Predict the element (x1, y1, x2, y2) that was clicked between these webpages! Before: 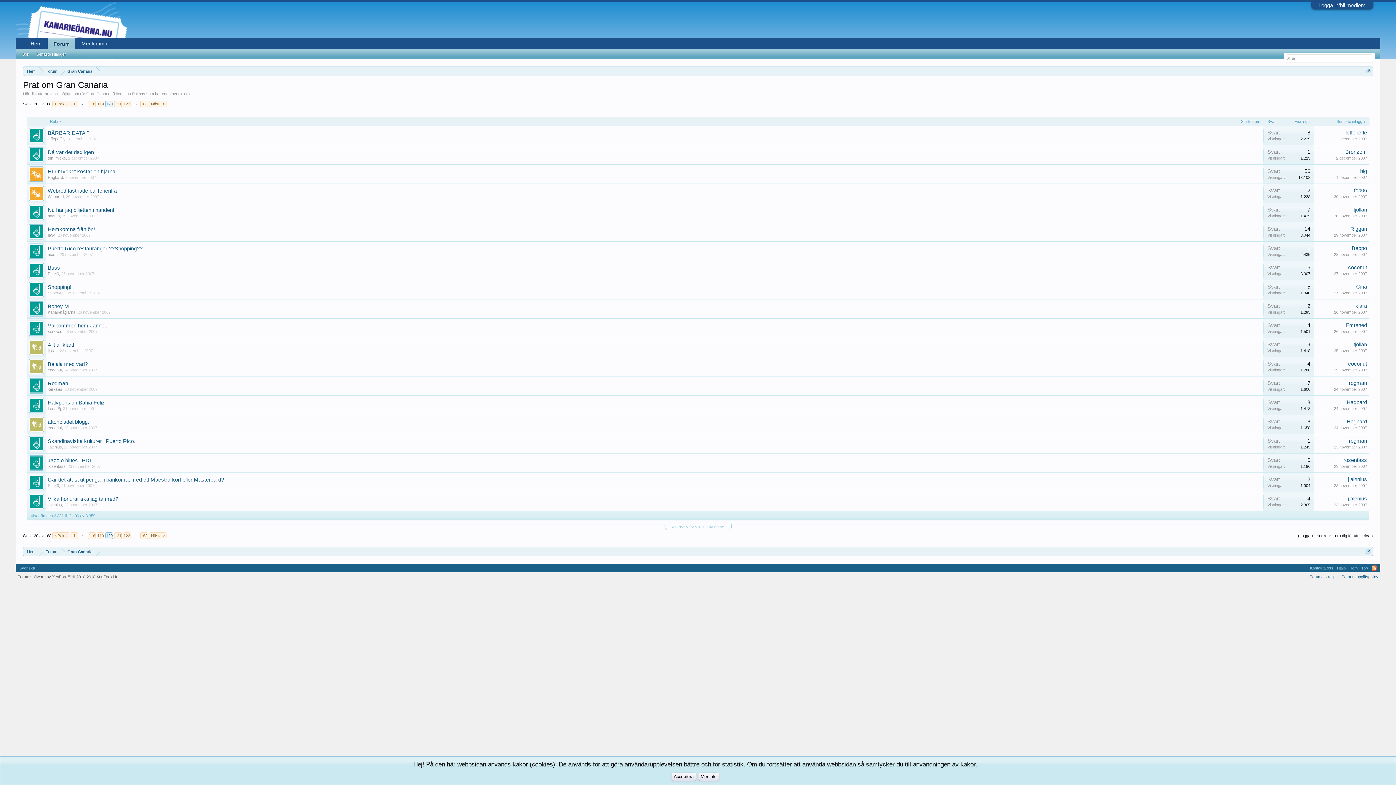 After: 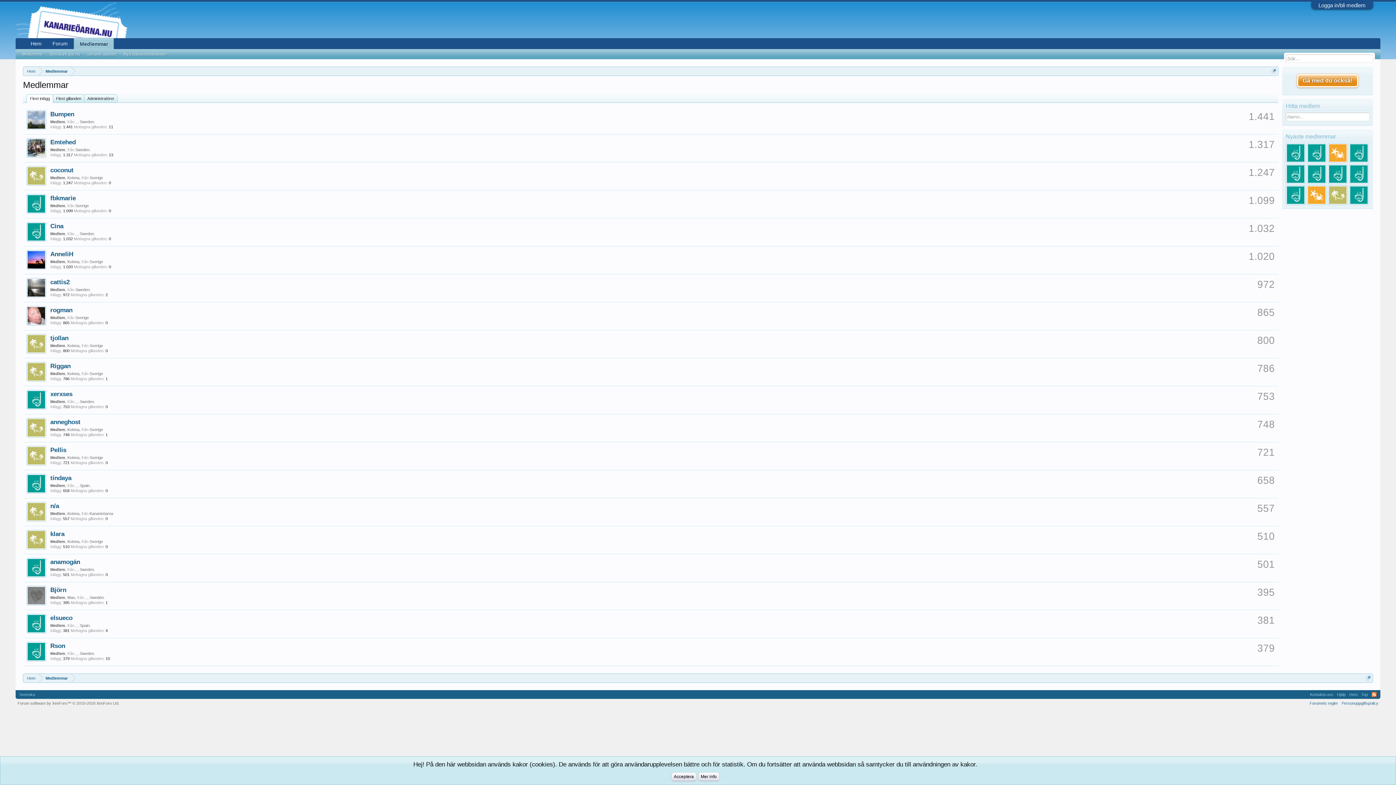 Action: label: Medlemmar bbox: (76, 38, 114, 48)